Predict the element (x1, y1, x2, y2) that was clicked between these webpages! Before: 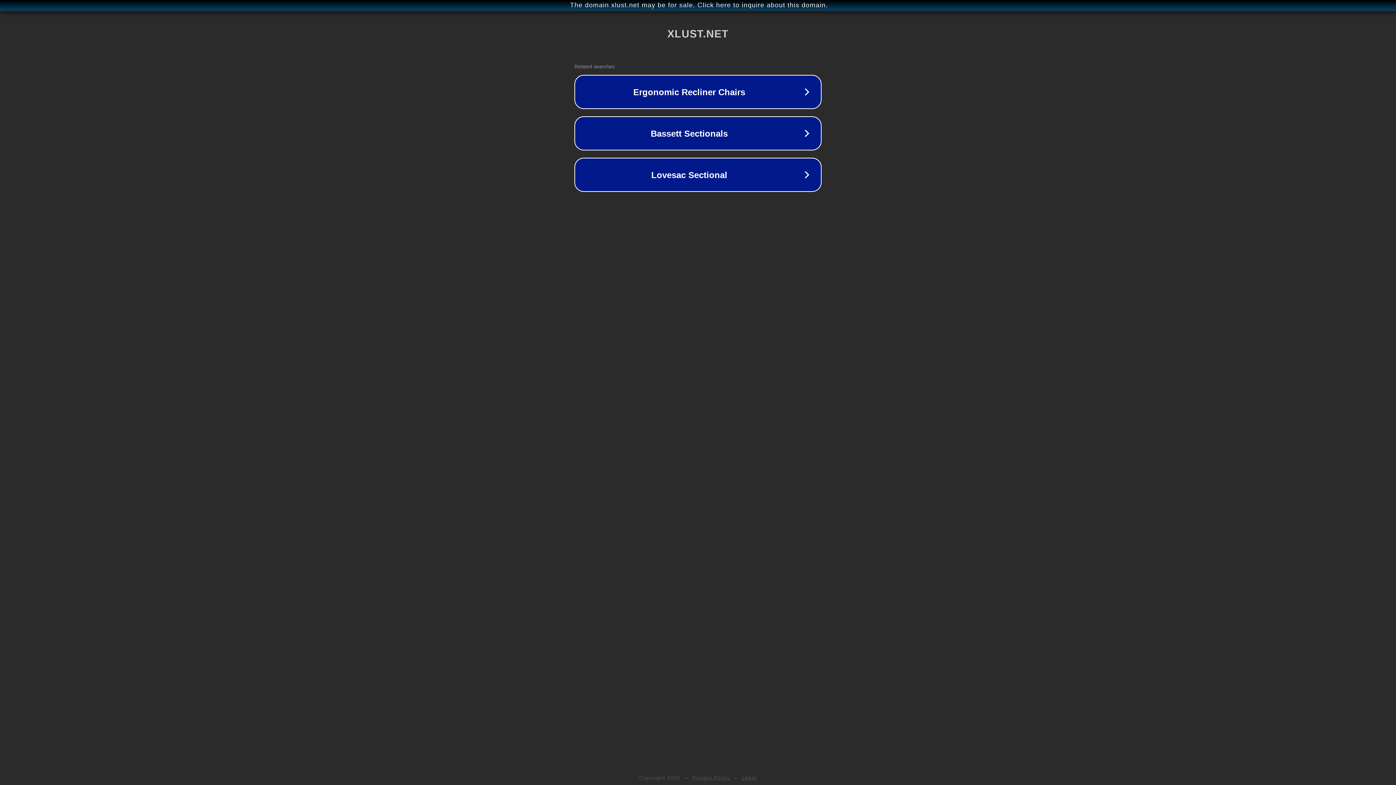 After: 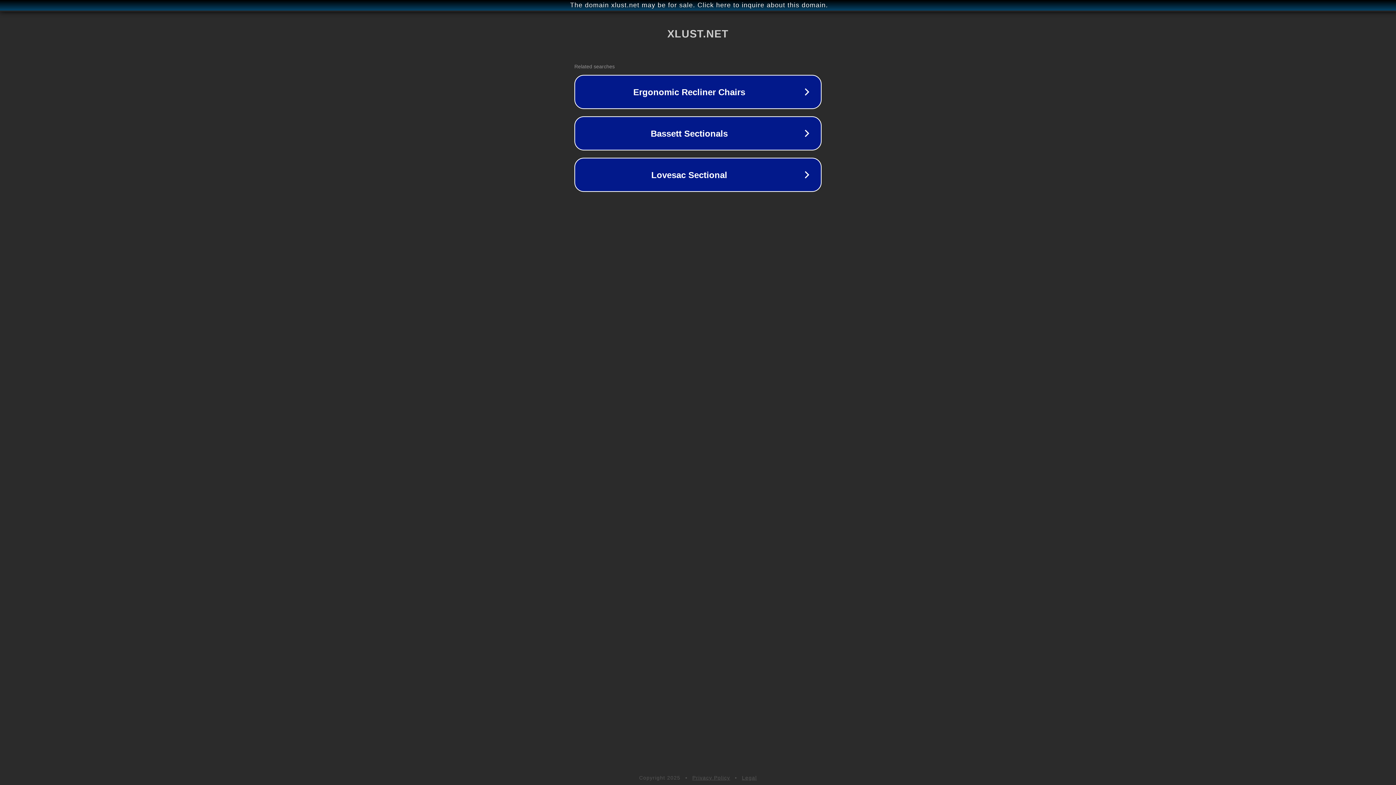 Action: label: Legal bbox: (742, 775, 757, 781)